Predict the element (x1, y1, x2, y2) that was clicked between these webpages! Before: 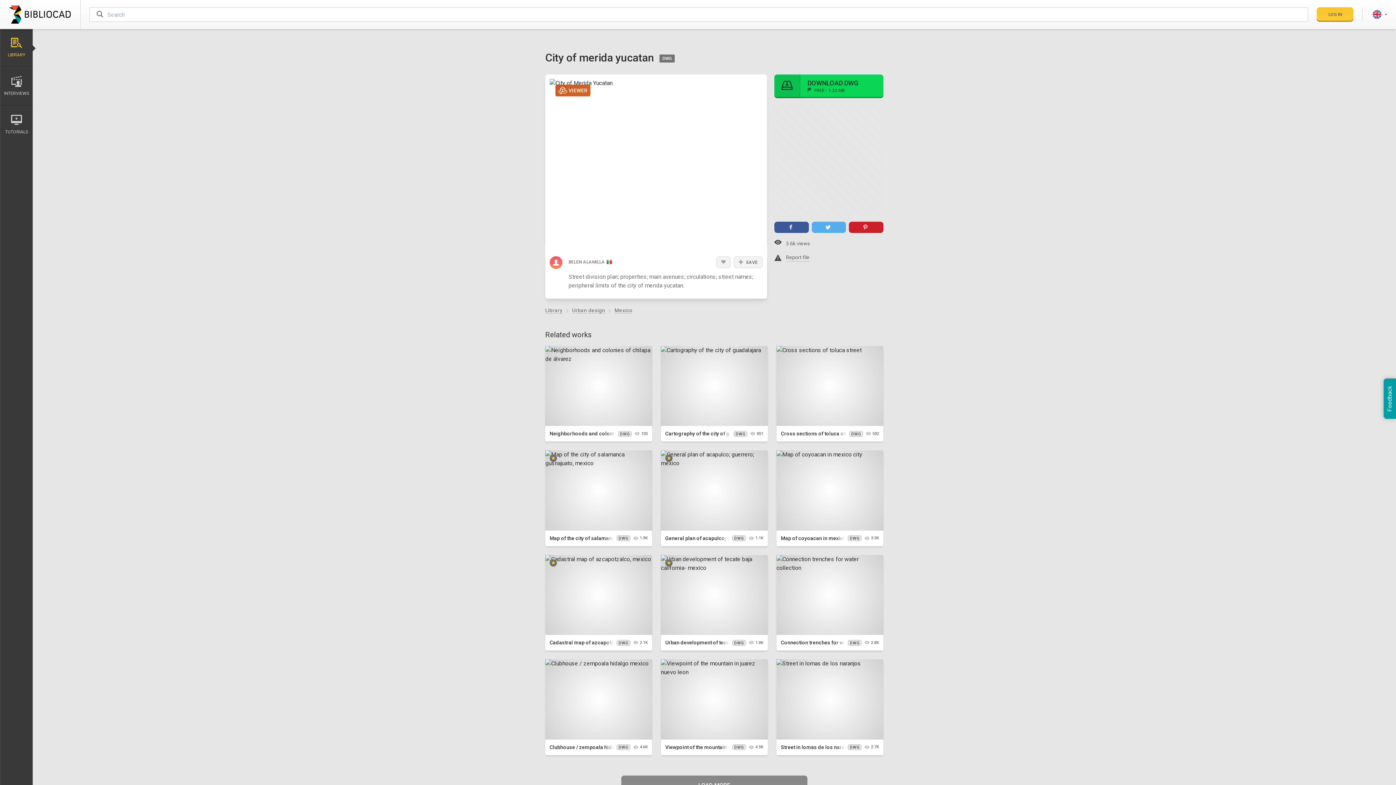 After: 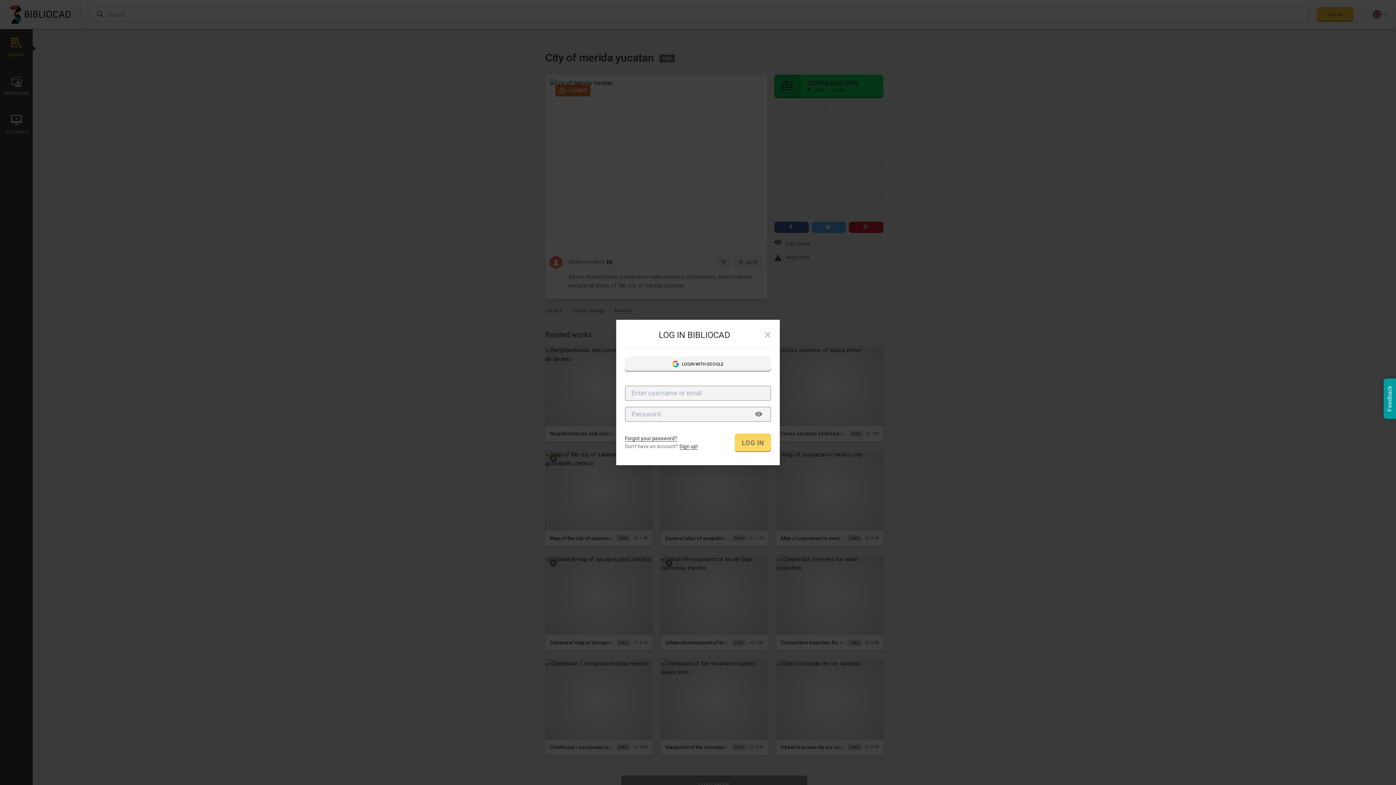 Action: bbox: (716, 256, 730, 268) label: Like